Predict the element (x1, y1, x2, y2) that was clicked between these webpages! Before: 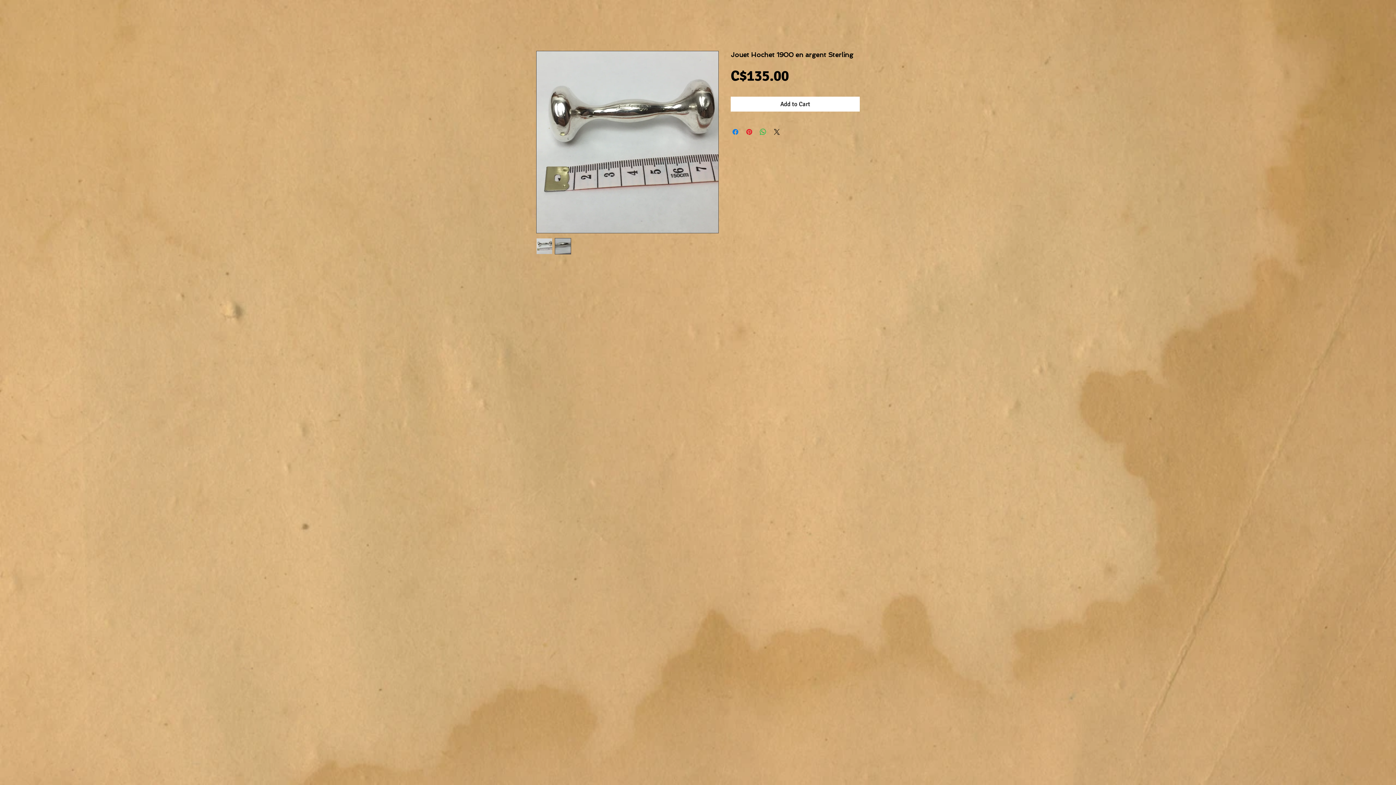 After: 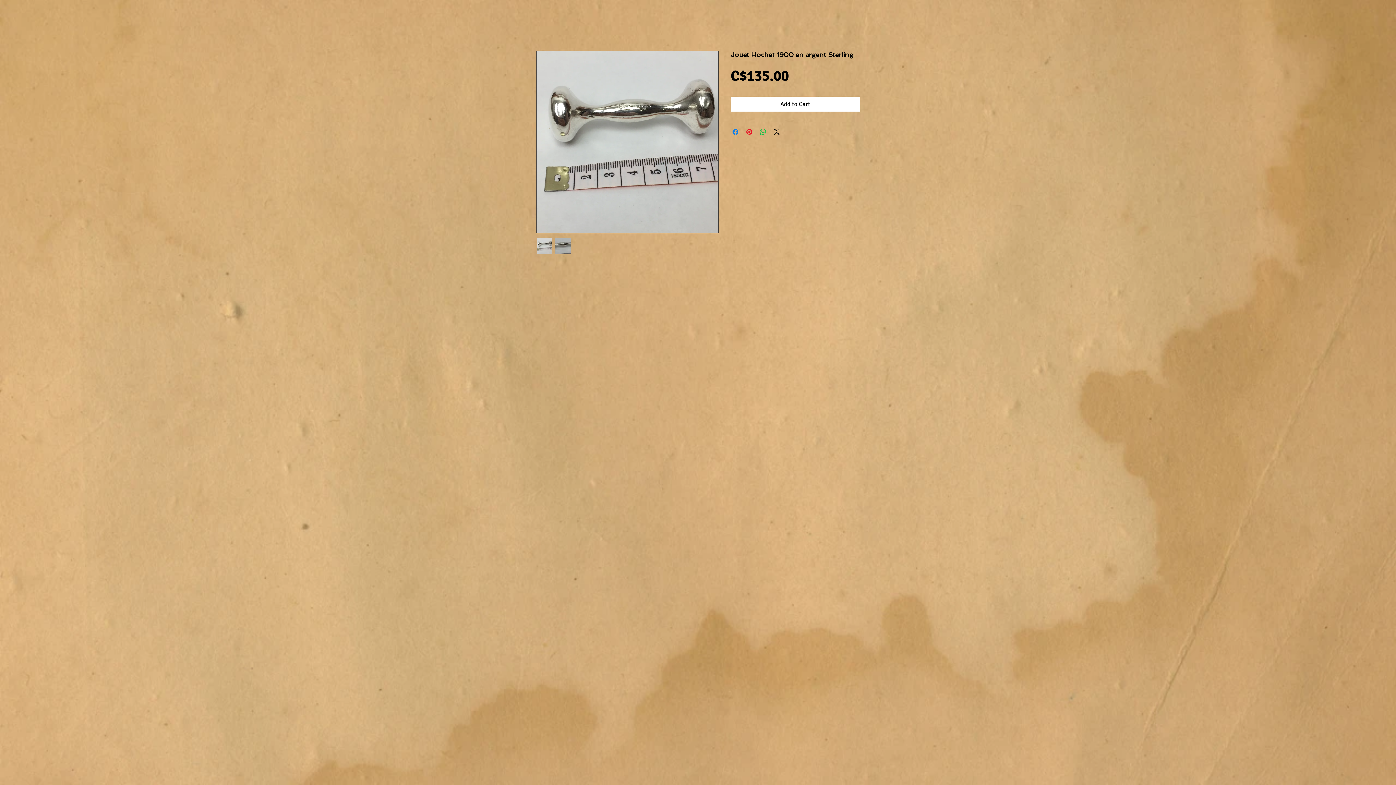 Action: bbox: (554, 238, 571, 254)